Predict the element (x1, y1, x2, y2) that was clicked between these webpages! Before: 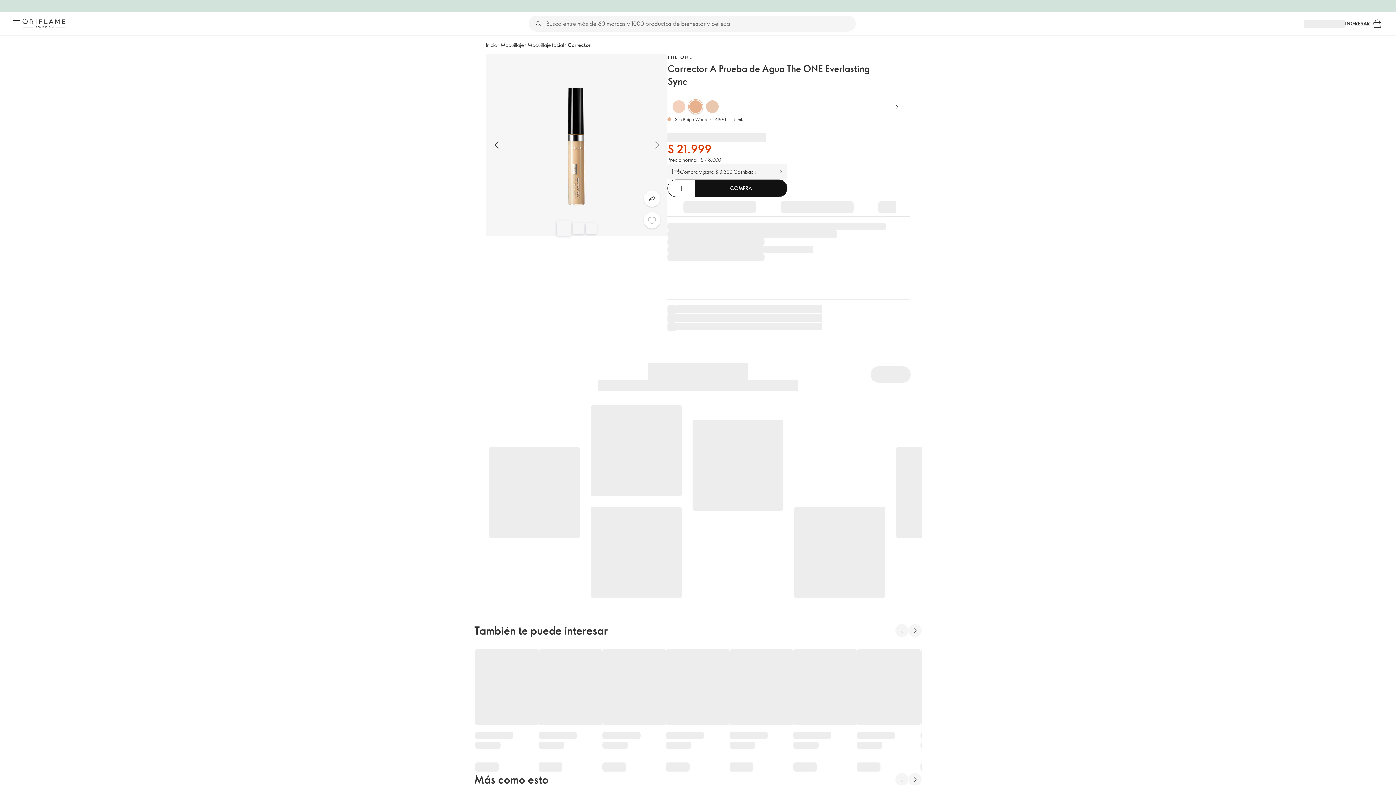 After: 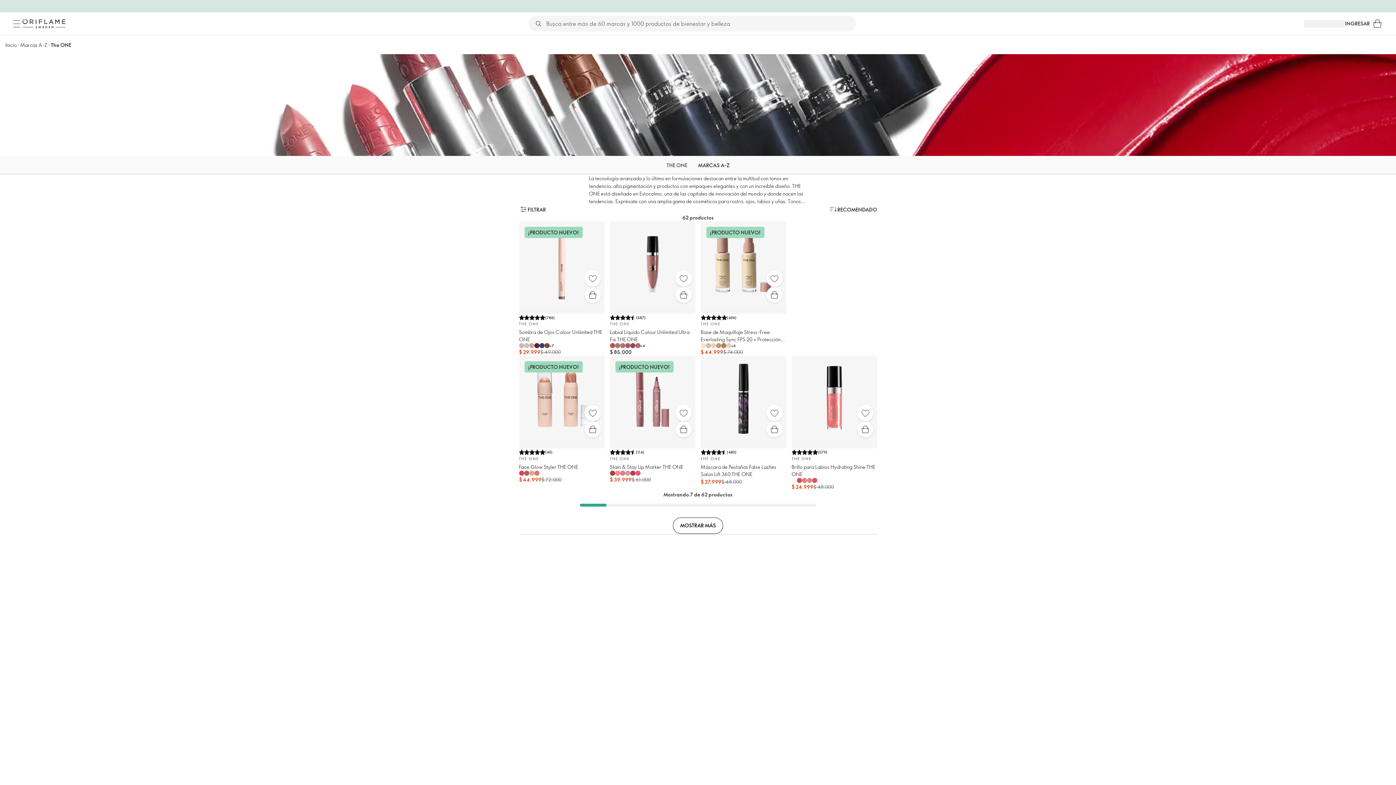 Action: bbox: (667, 53, 890, 60) label: THE ONE